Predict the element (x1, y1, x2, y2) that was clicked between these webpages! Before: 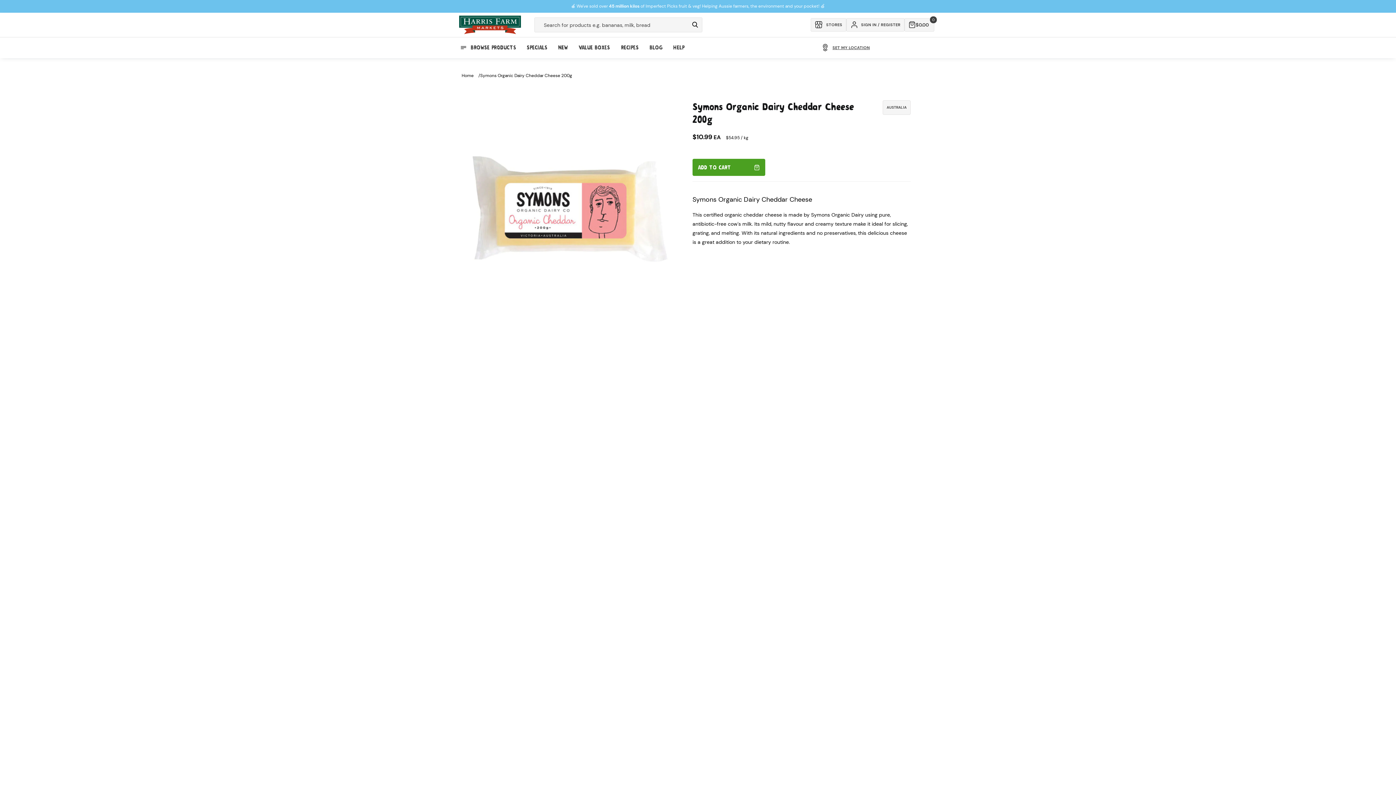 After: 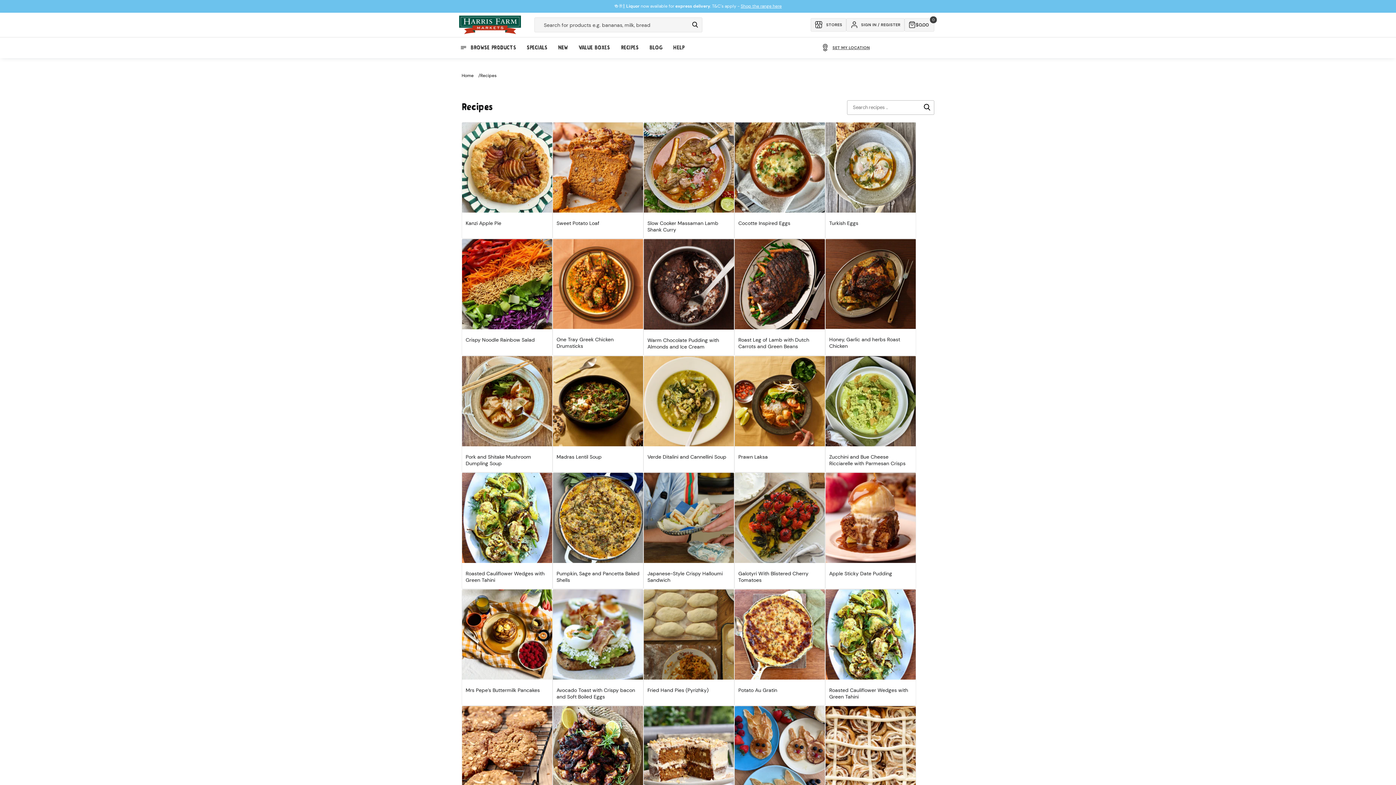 Action: bbox: (615, 39, 644, 56) label: RECIPES